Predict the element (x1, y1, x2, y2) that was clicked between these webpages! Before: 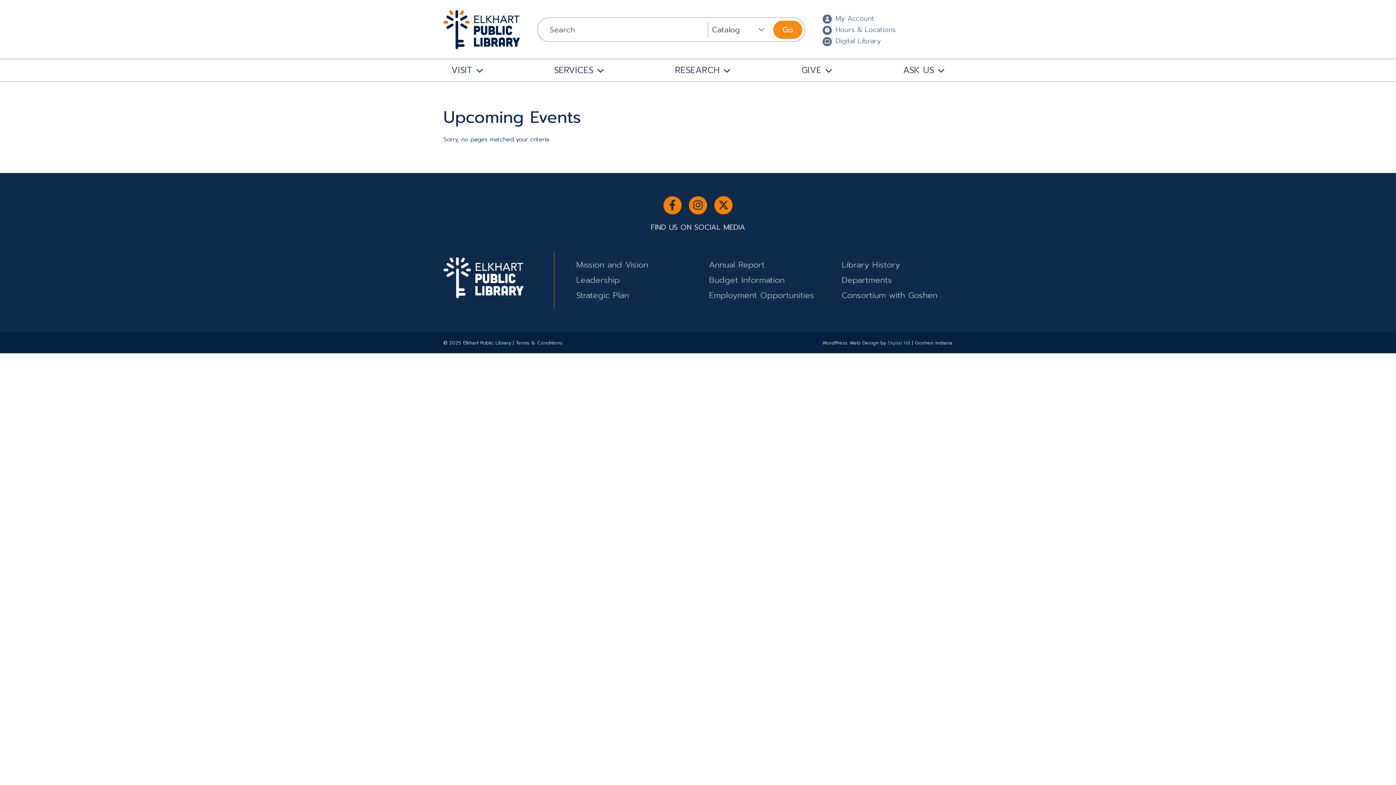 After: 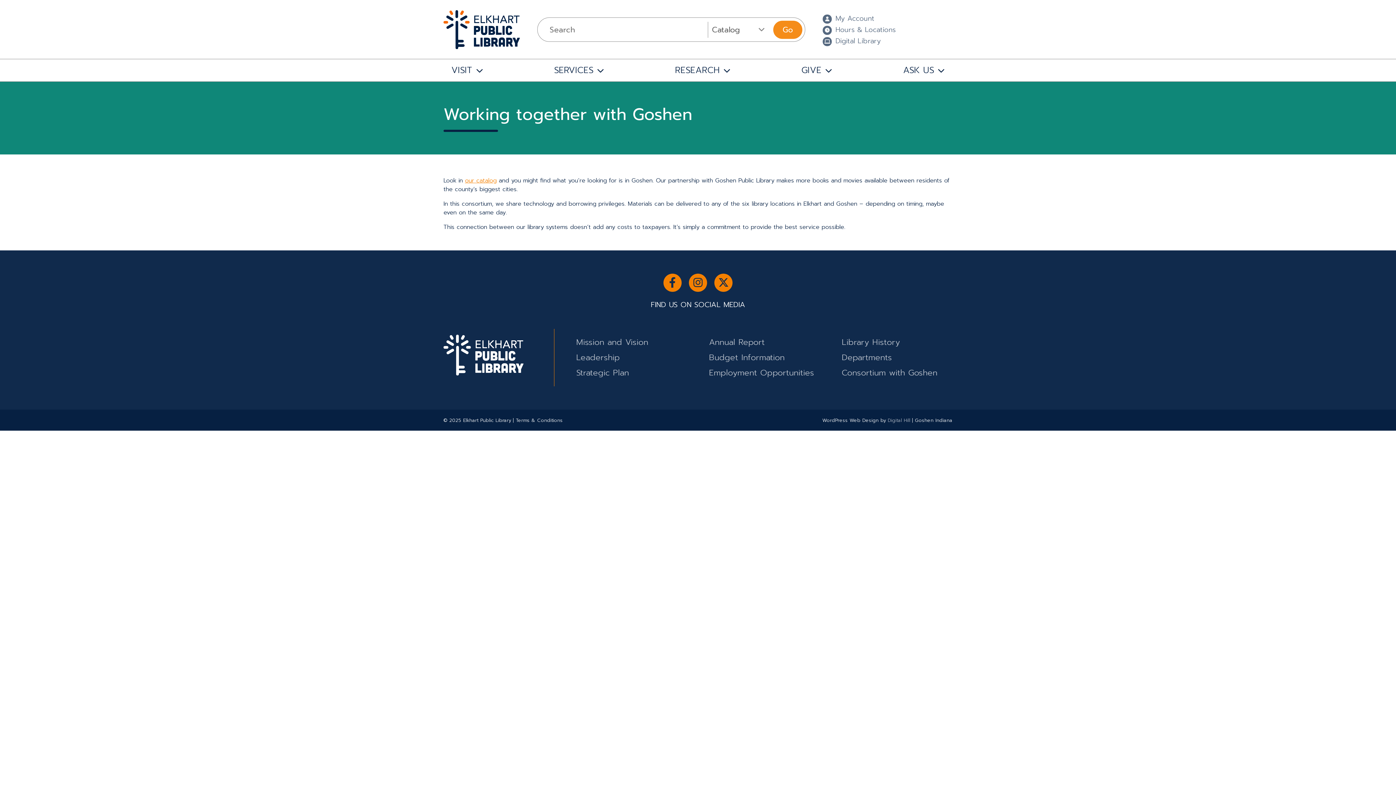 Action: label: Consortium with Goshen bbox: (841, 289, 937, 301)